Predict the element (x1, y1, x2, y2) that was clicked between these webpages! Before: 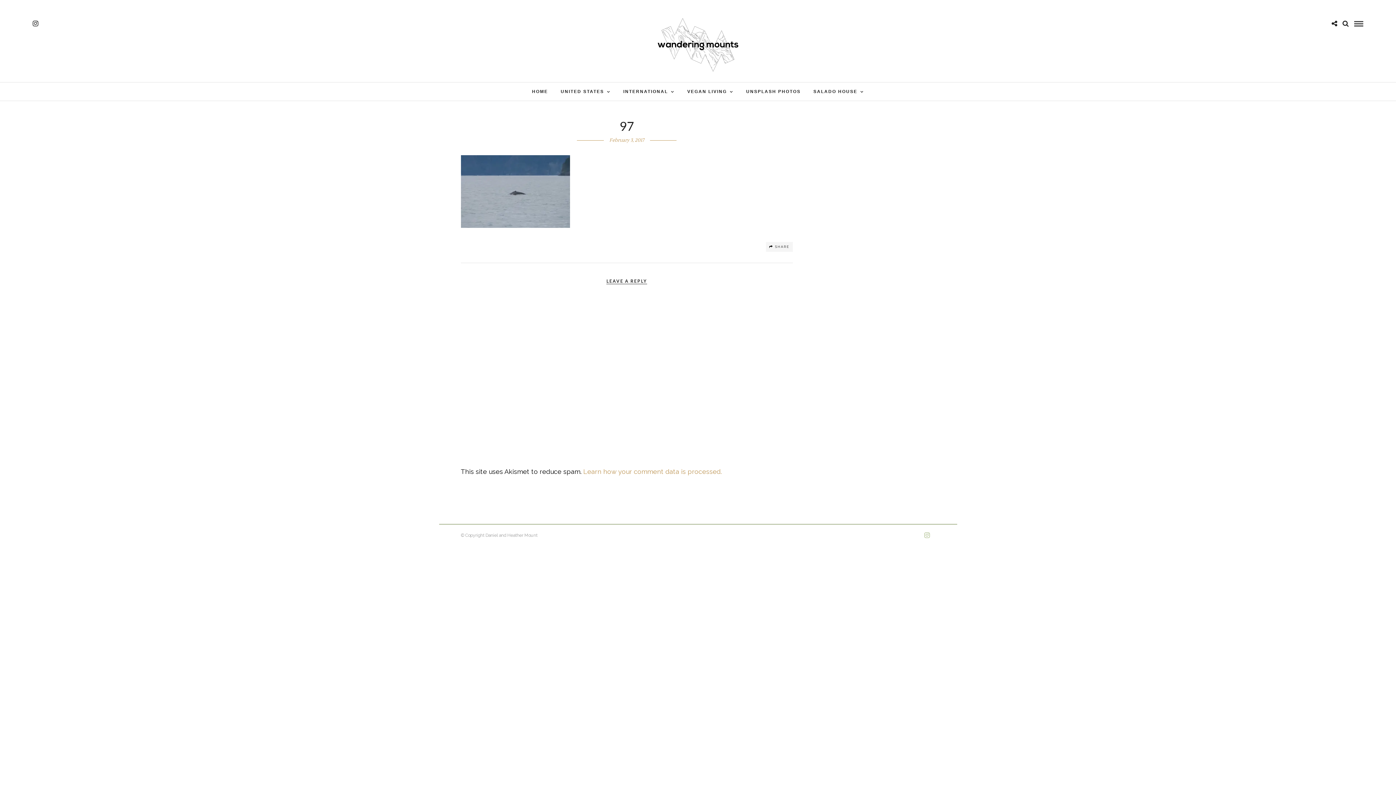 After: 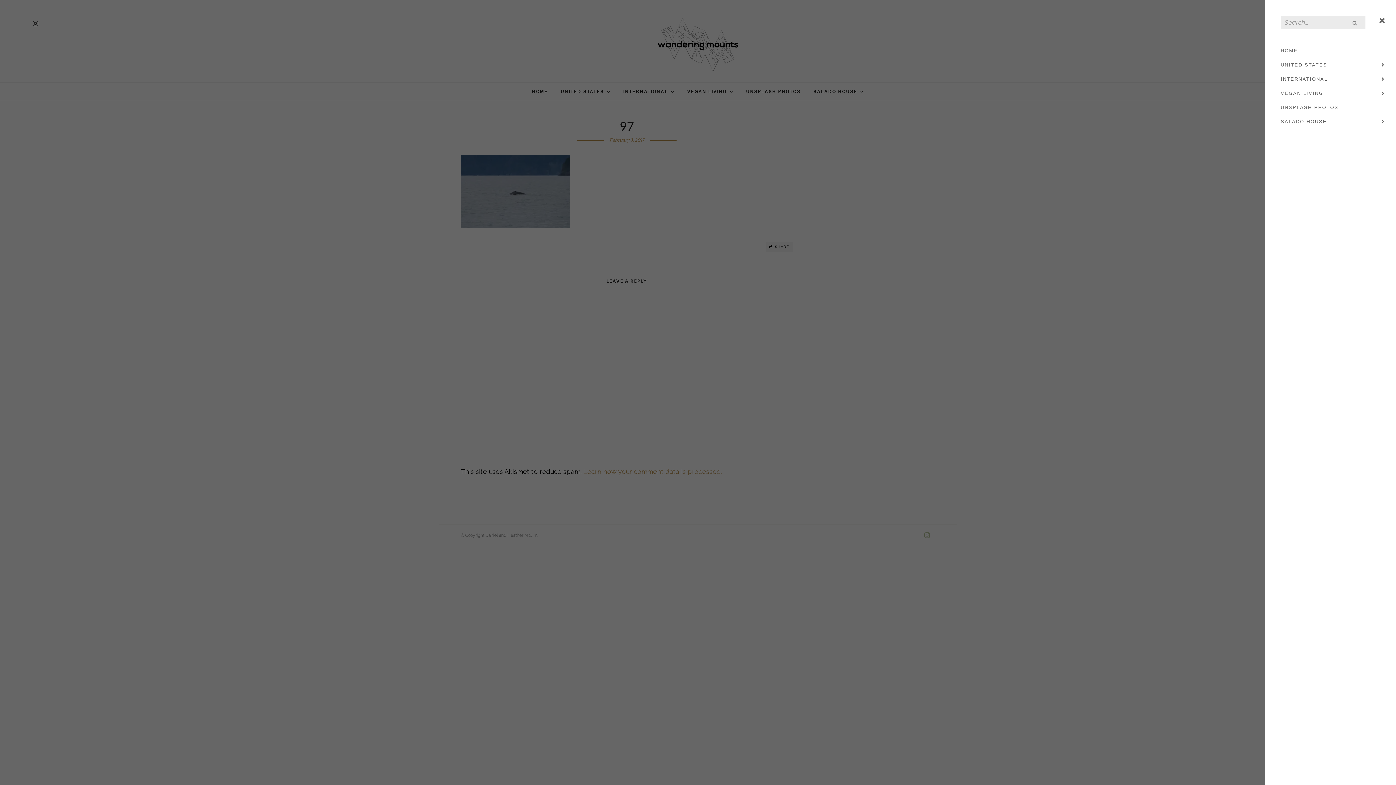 Action: bbox: (1342, 20, 1349, 26)